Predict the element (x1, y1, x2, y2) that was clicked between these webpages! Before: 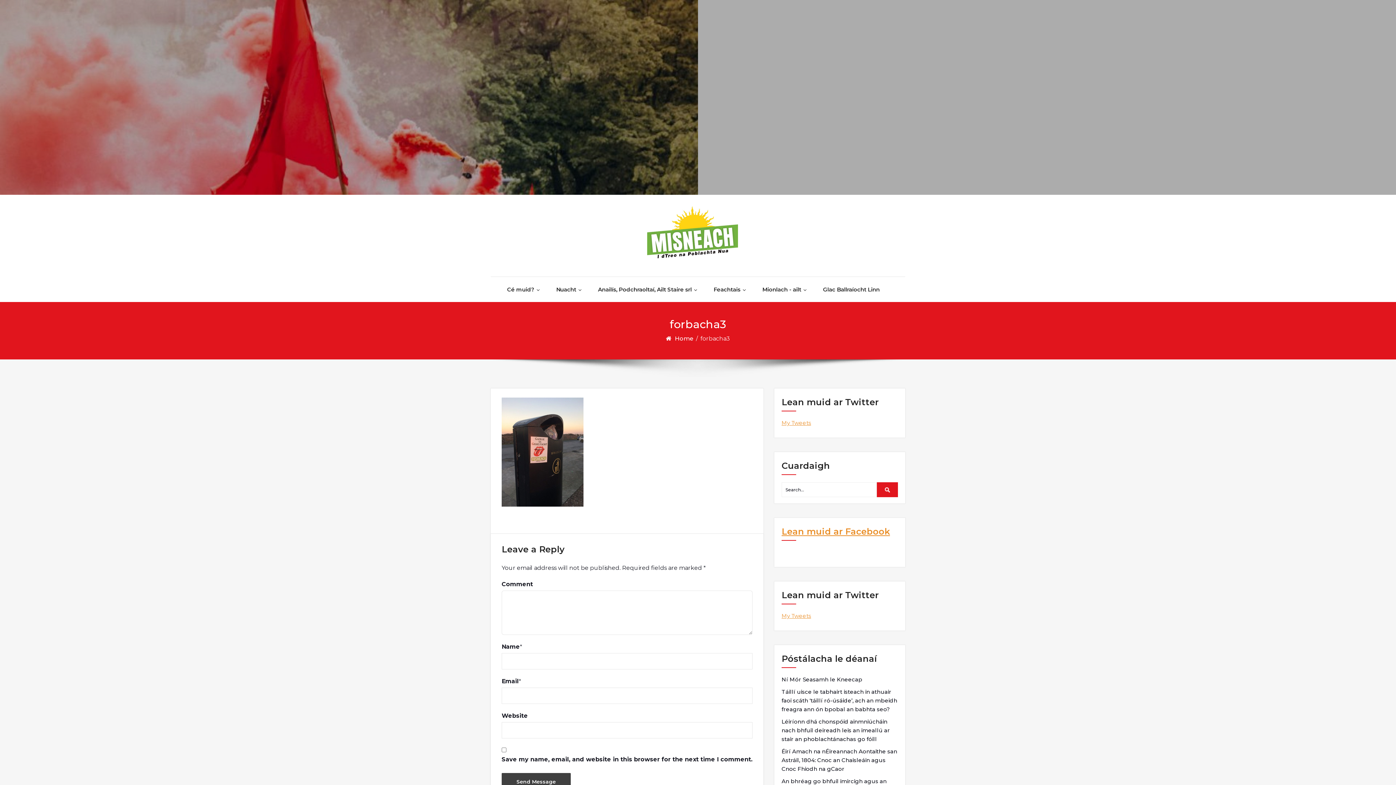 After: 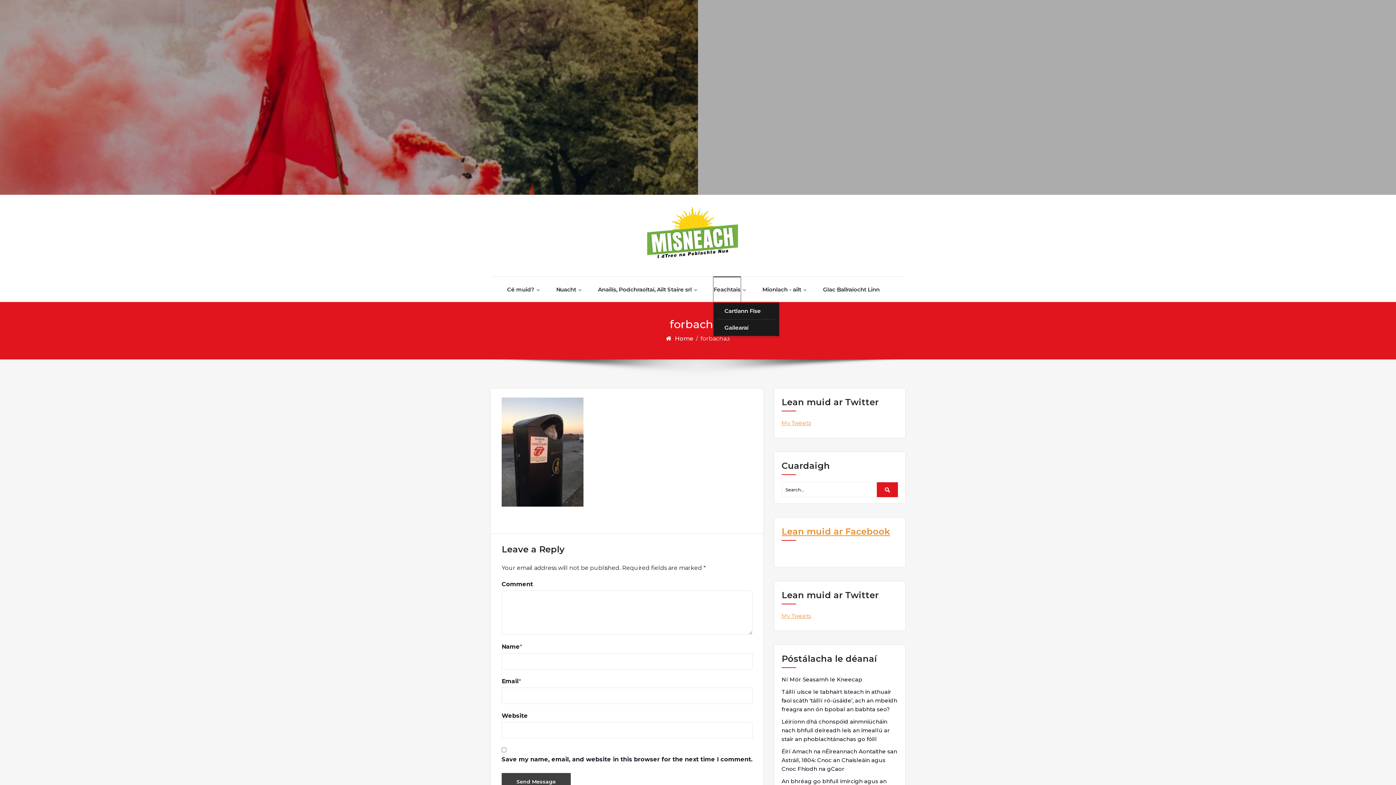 Action: label: Feachtais bbox: (713, 277, 740, 302)